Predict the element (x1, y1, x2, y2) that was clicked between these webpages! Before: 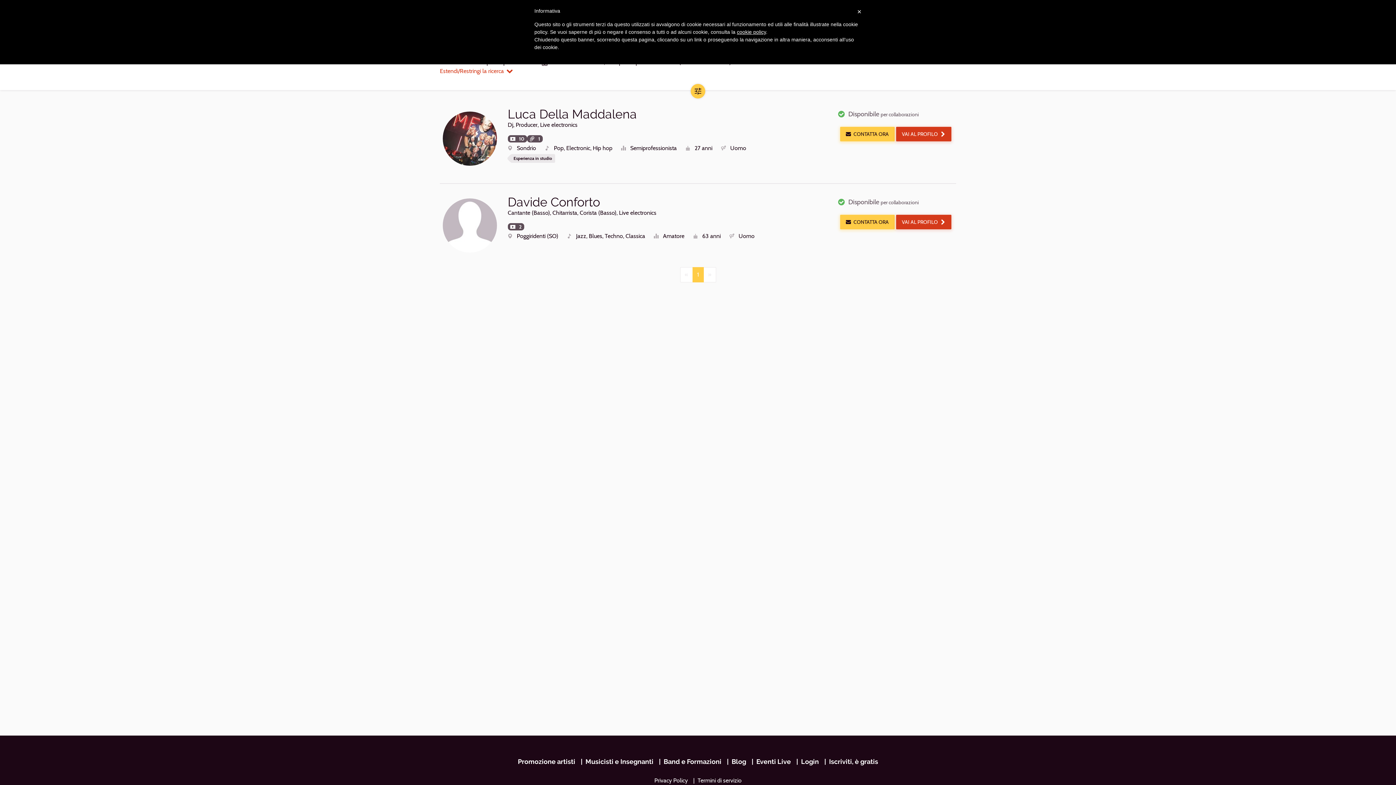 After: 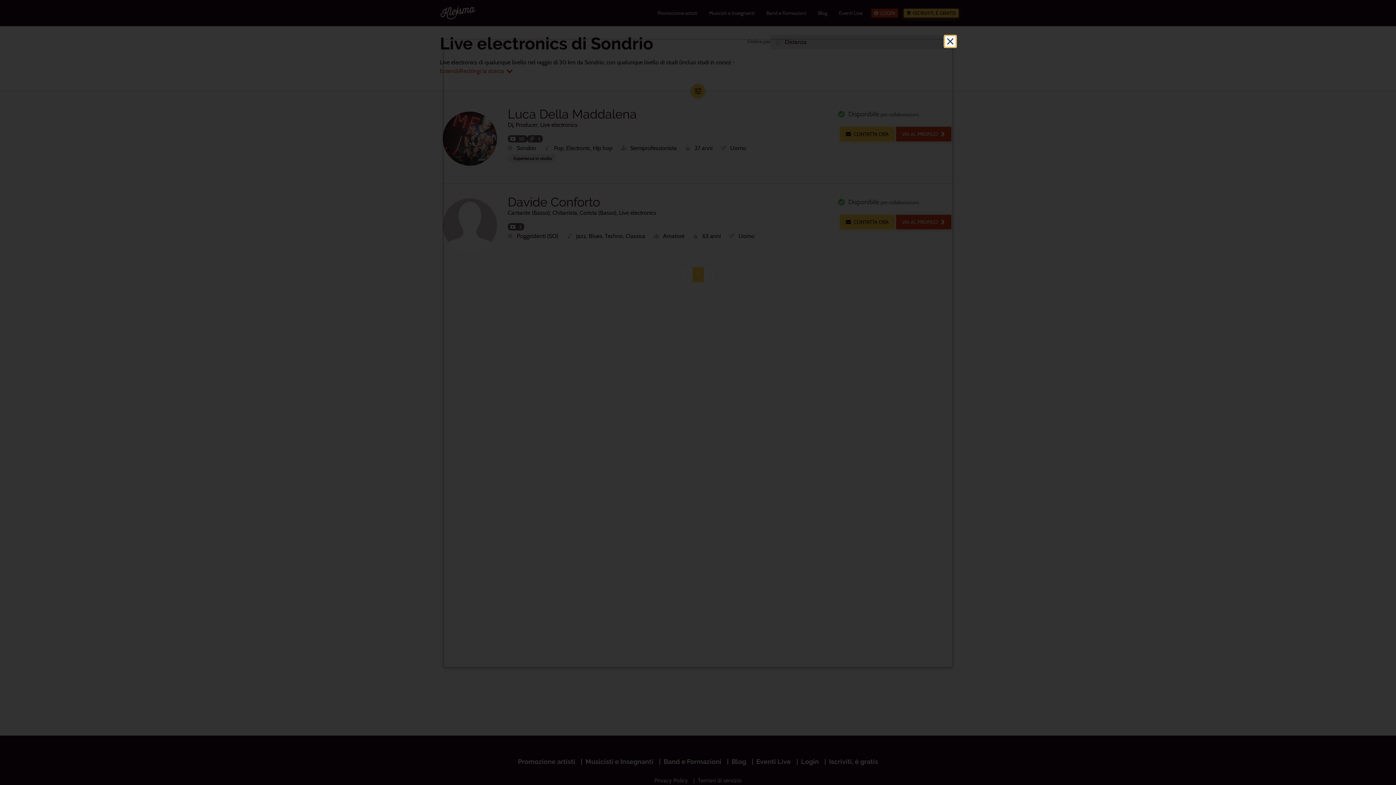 Action: label: Termini di servizio bbox: (697, 777, 741, 784)